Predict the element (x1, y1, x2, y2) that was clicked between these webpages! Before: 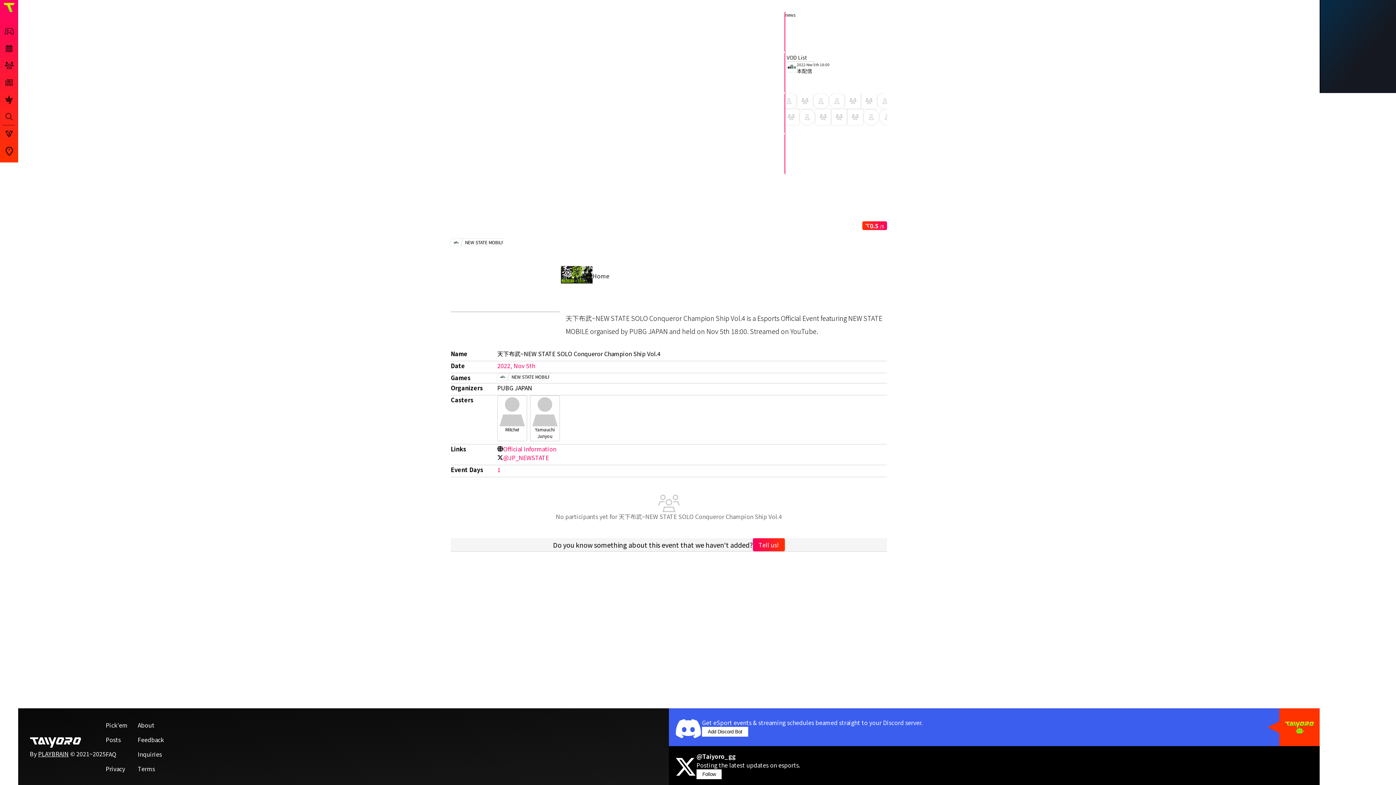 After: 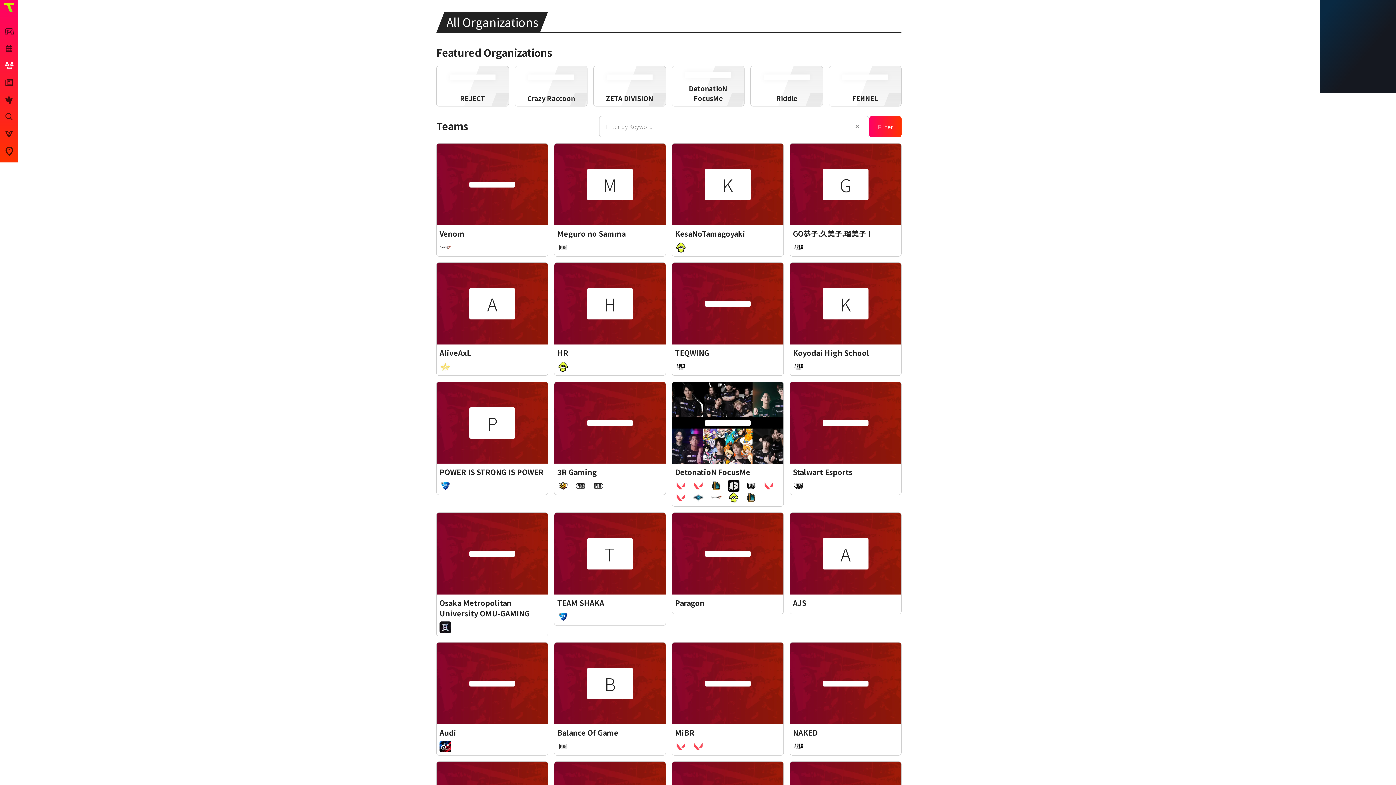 Action: bbox: (1, 56, 16, 73) label: Orgs